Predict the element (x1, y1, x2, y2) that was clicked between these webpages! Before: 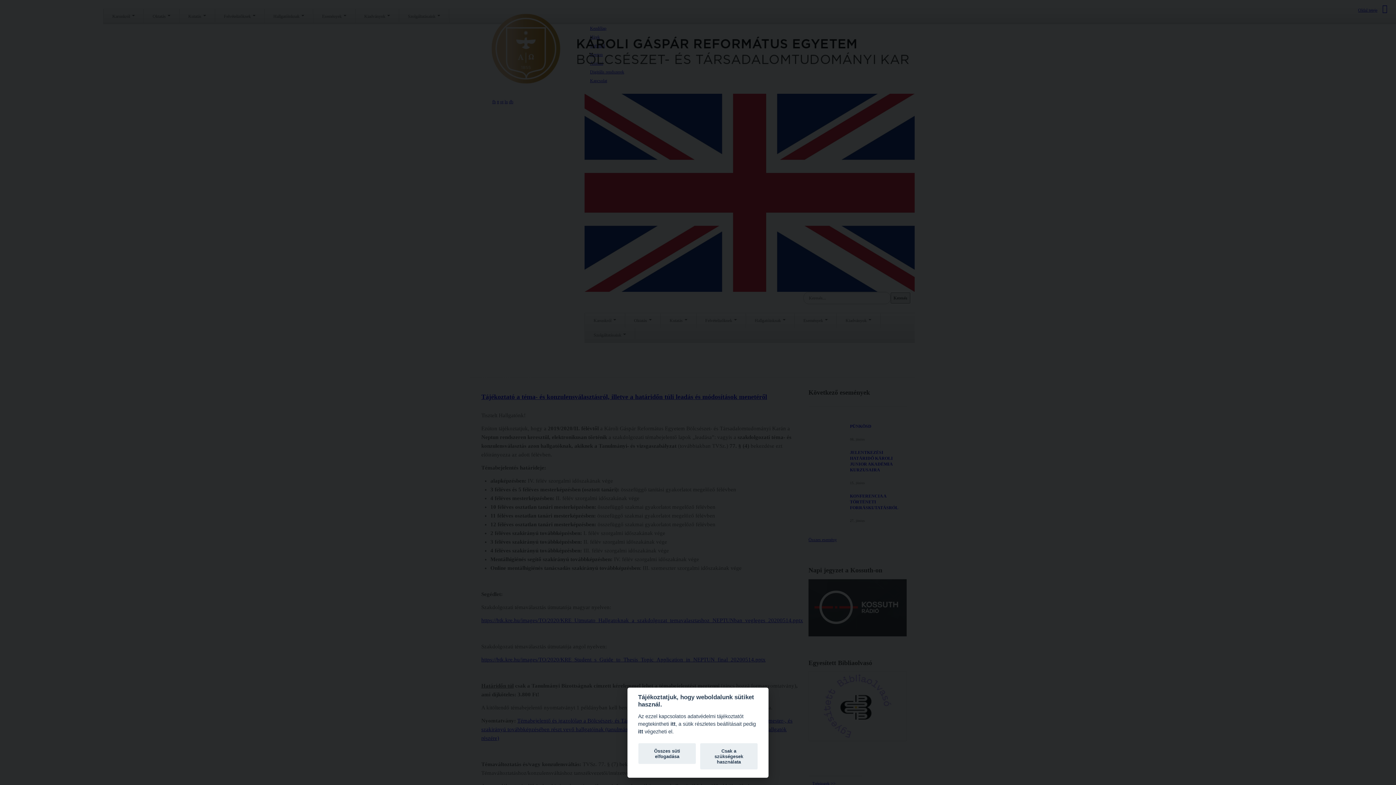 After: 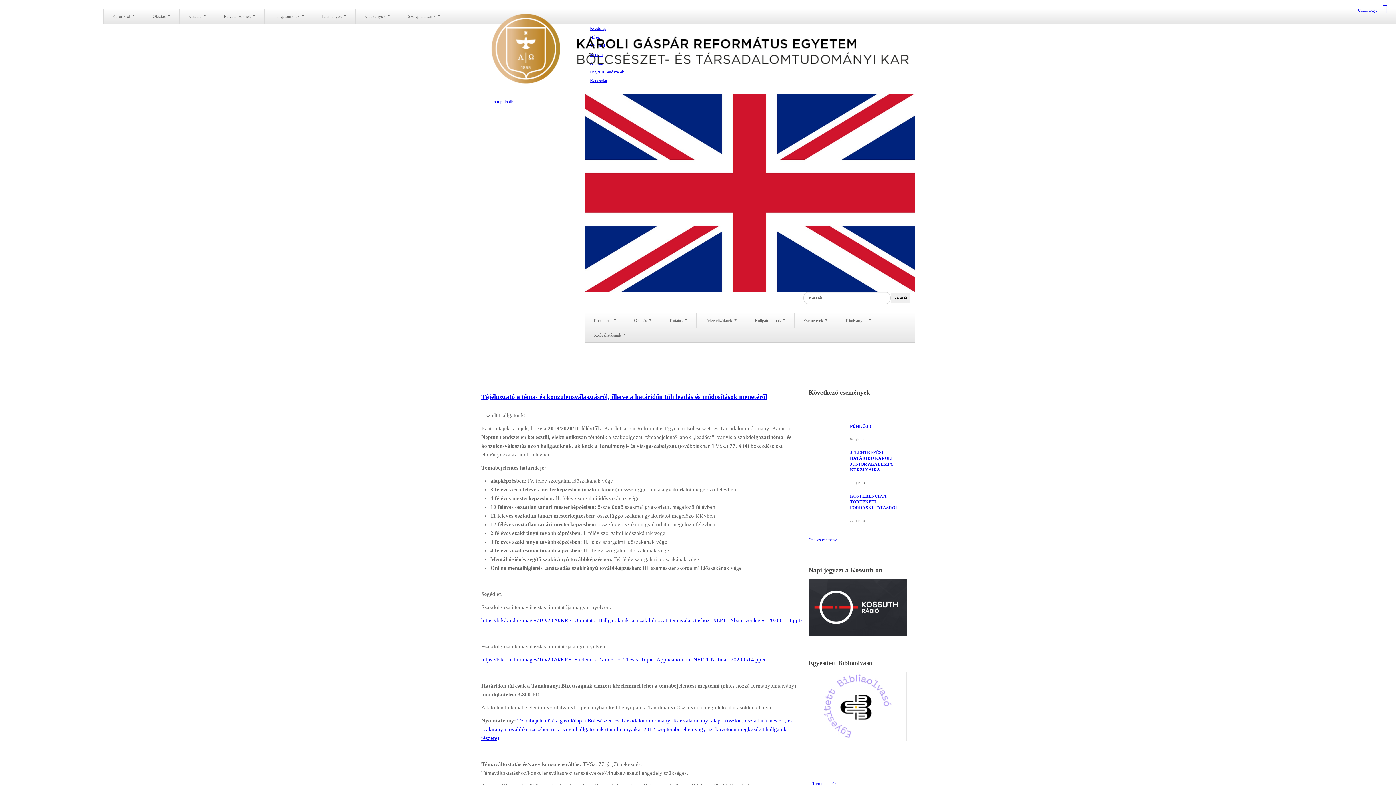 Action: label: Összes süti elfogadása bbox: (638, 743, 696, 764)